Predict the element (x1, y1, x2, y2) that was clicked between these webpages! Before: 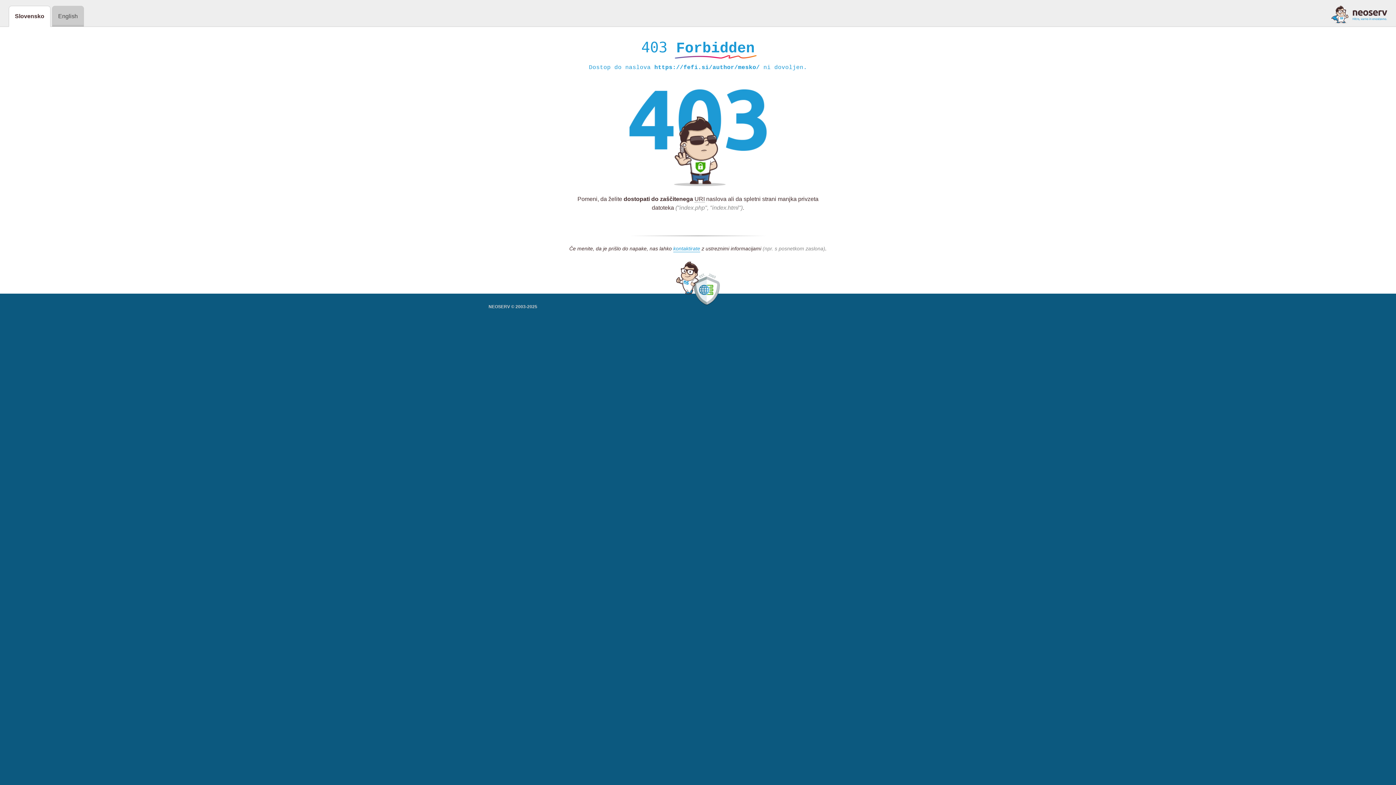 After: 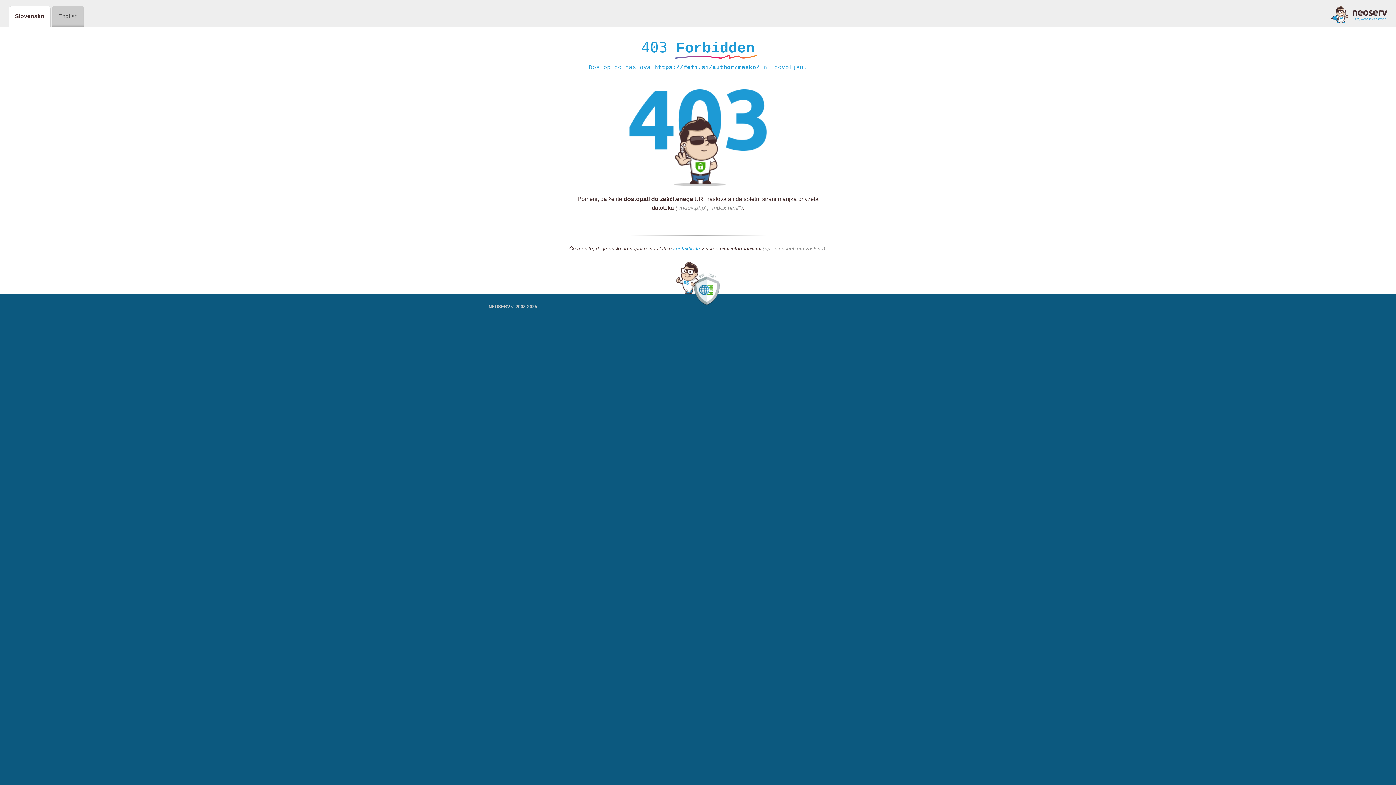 Action: bbox: (1331, 5, 1387, 23)